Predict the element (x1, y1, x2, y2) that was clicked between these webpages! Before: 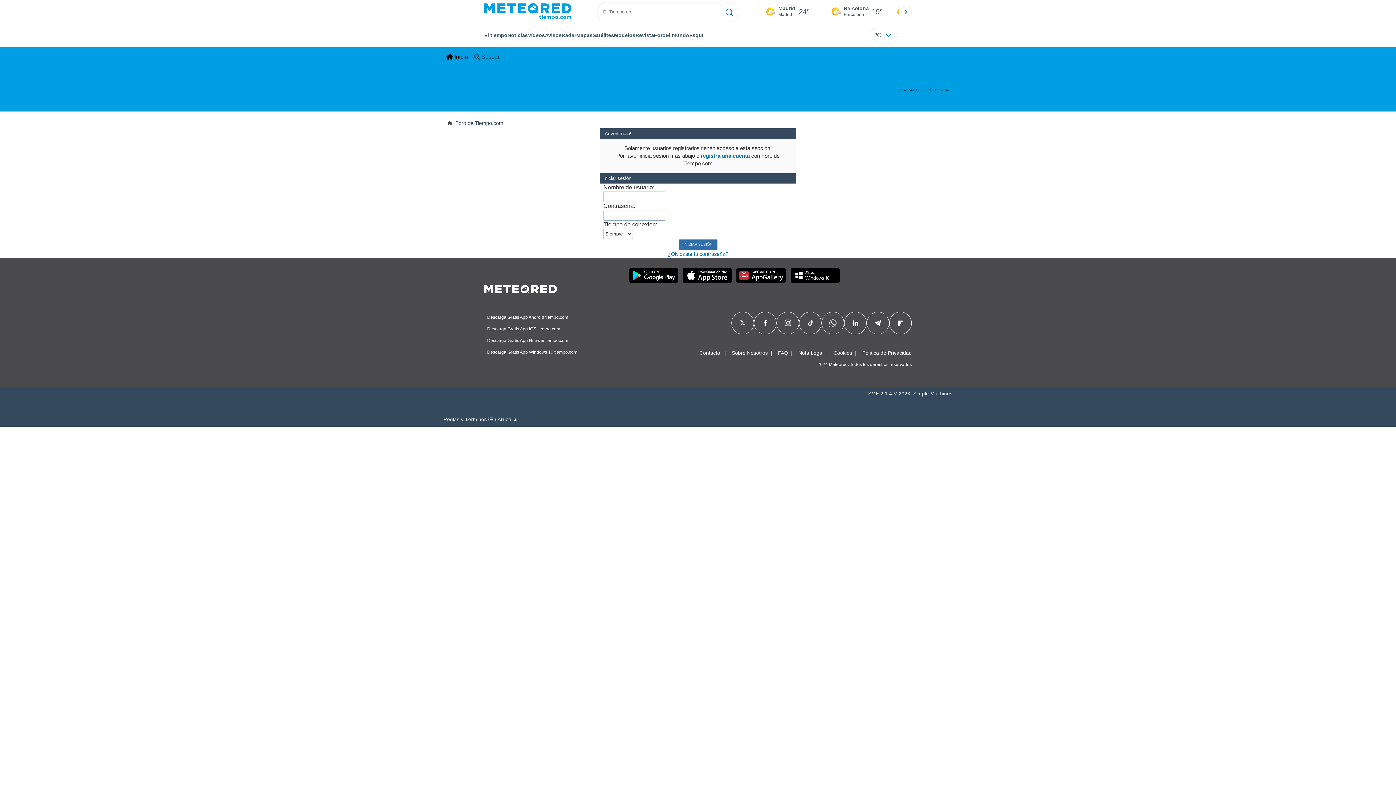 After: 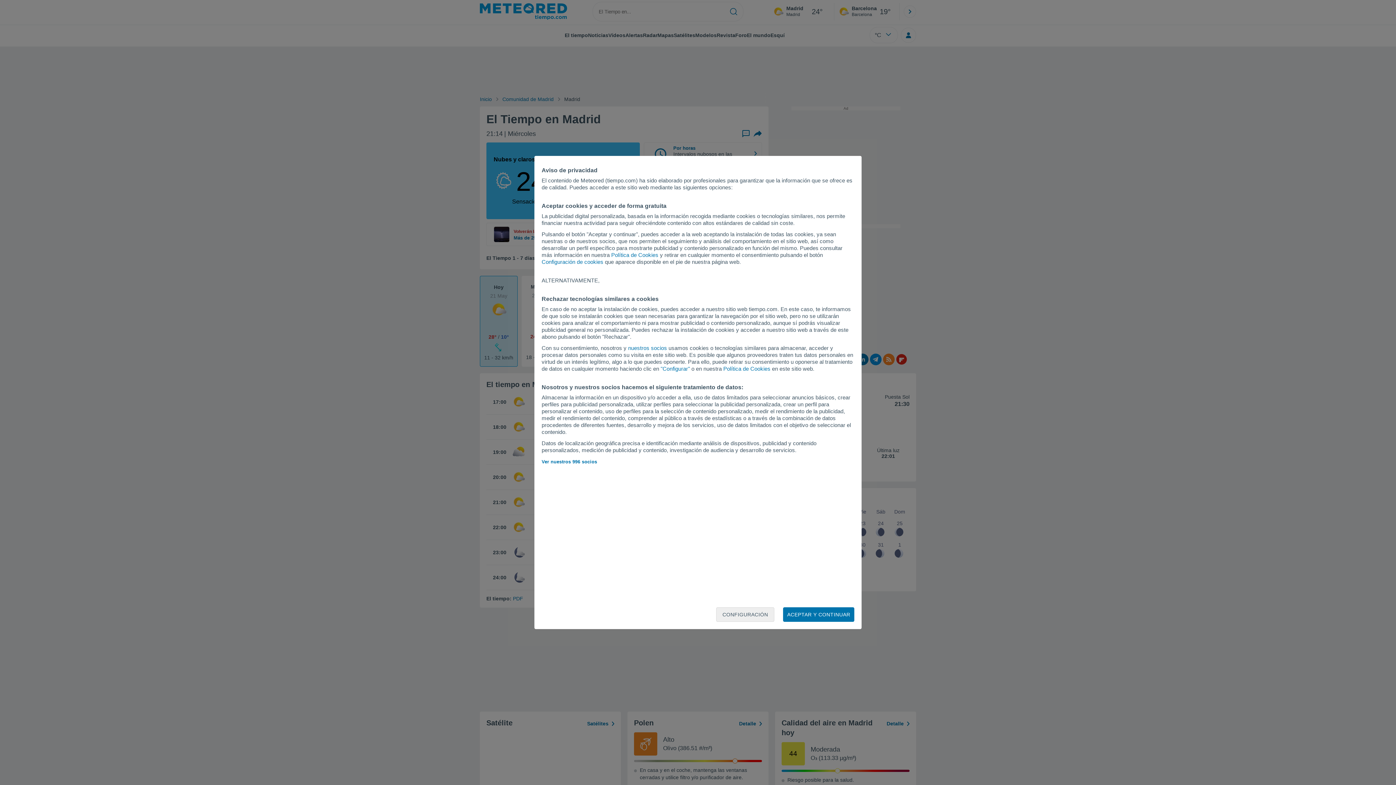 Action: label: Madrid
Madrid
24° bbox: (764, 2, 830, 20)